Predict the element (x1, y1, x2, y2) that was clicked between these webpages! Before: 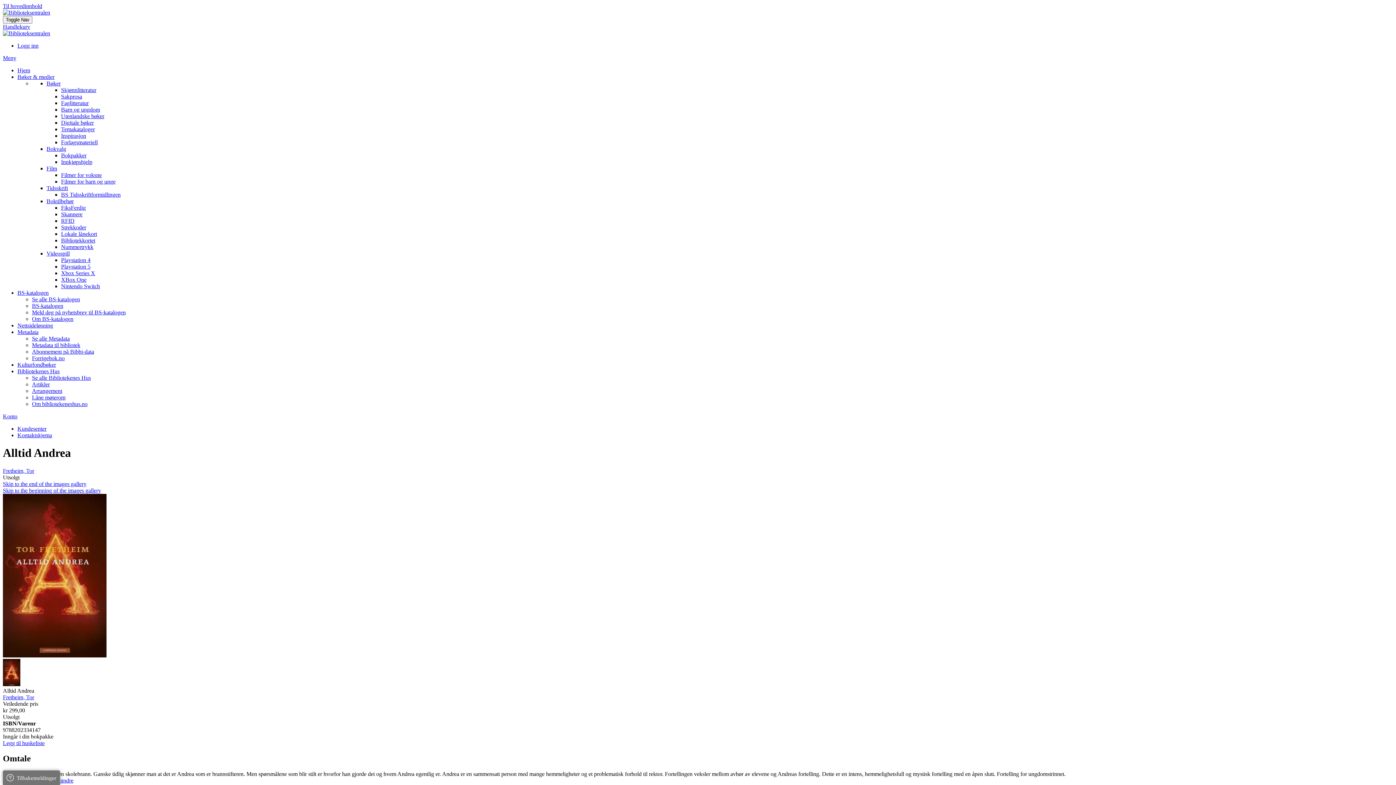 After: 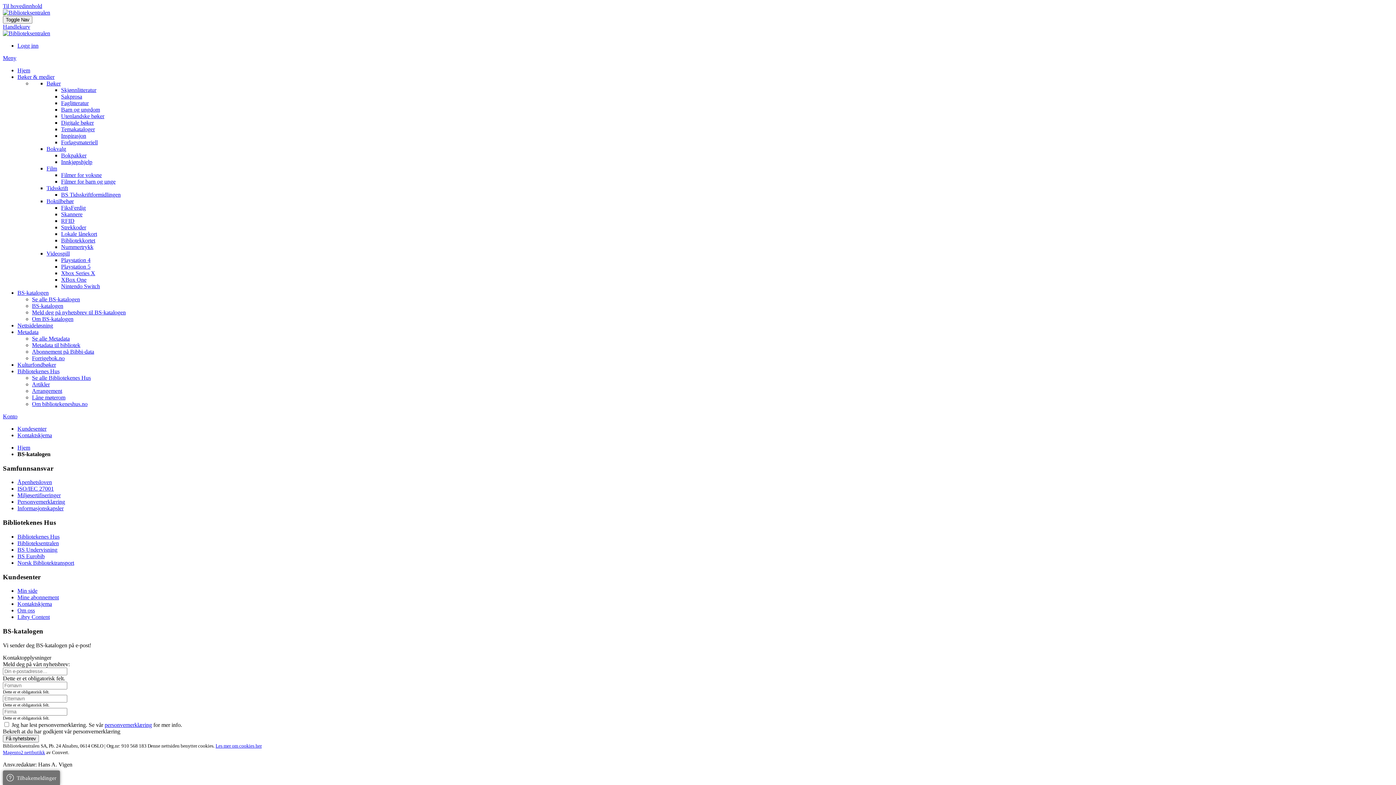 Action: bbox: (17, 289, 48, 296) label: BS-katalogen